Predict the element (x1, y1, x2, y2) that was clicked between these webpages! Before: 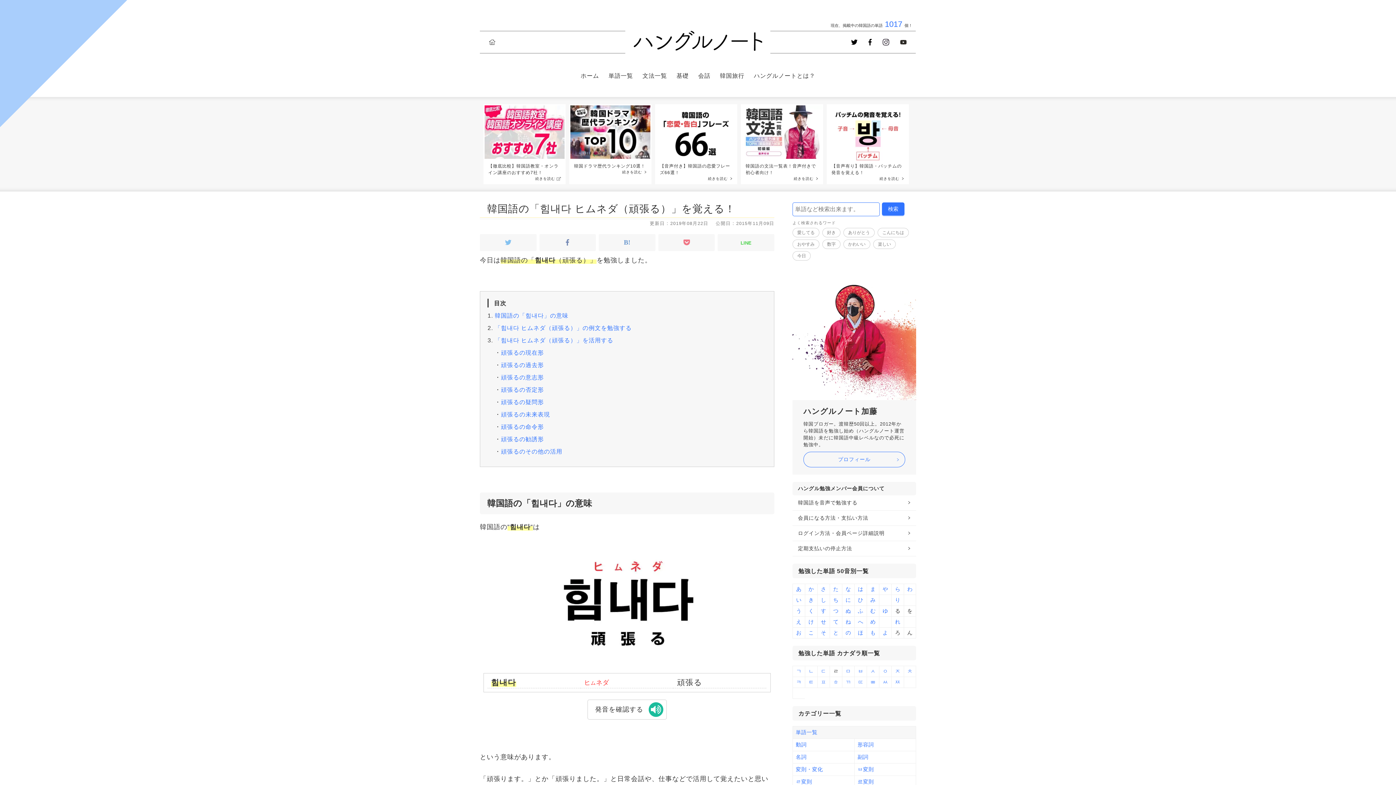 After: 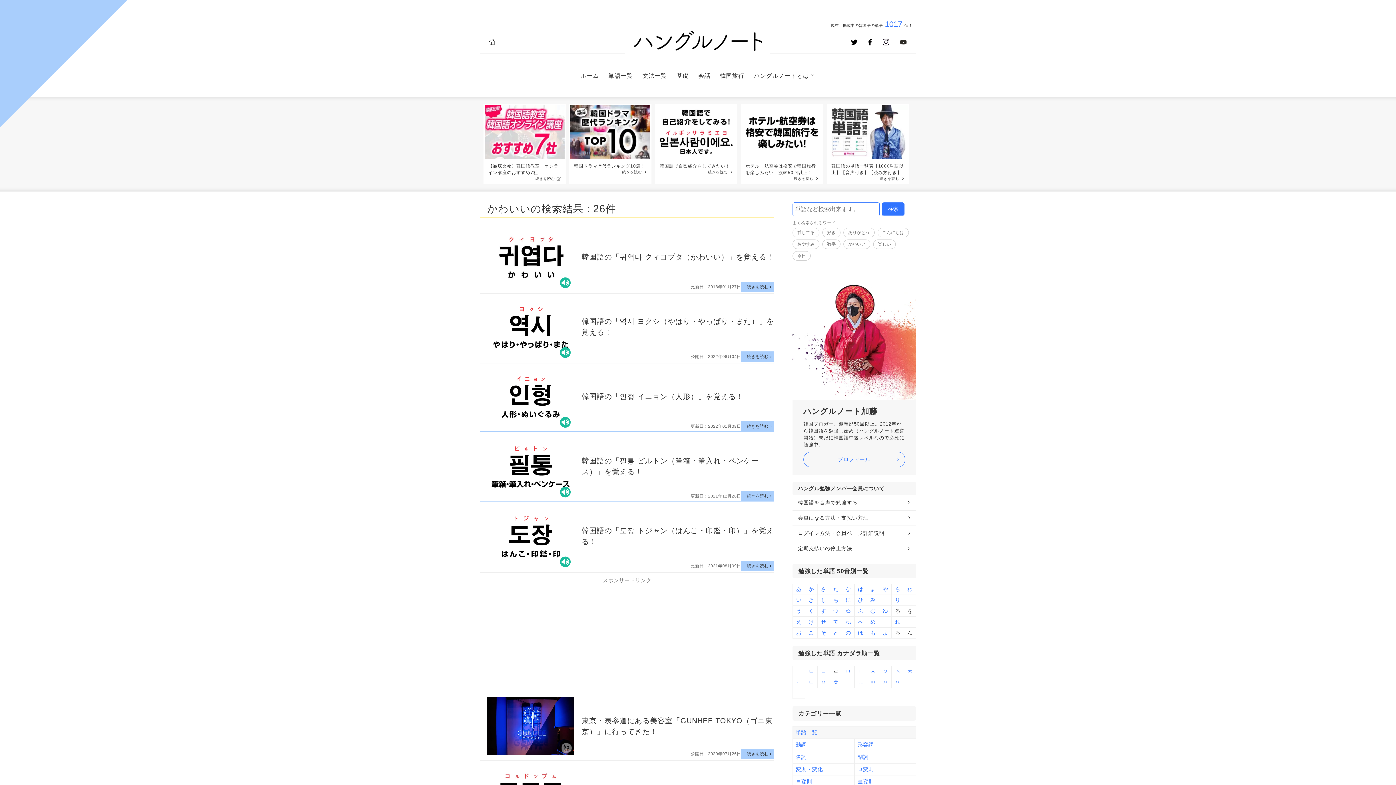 Action: label: かわいい bbox: (843, 239, 870, 249)